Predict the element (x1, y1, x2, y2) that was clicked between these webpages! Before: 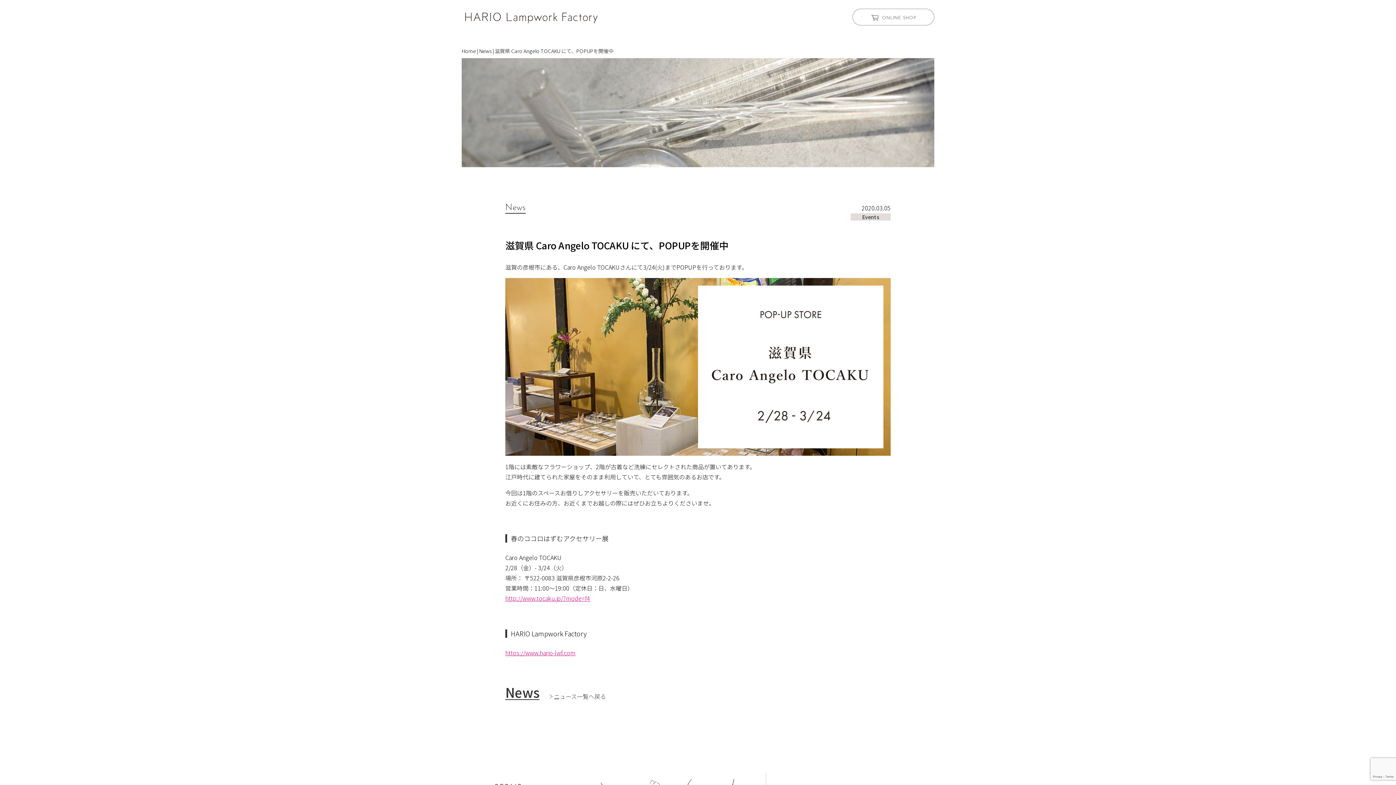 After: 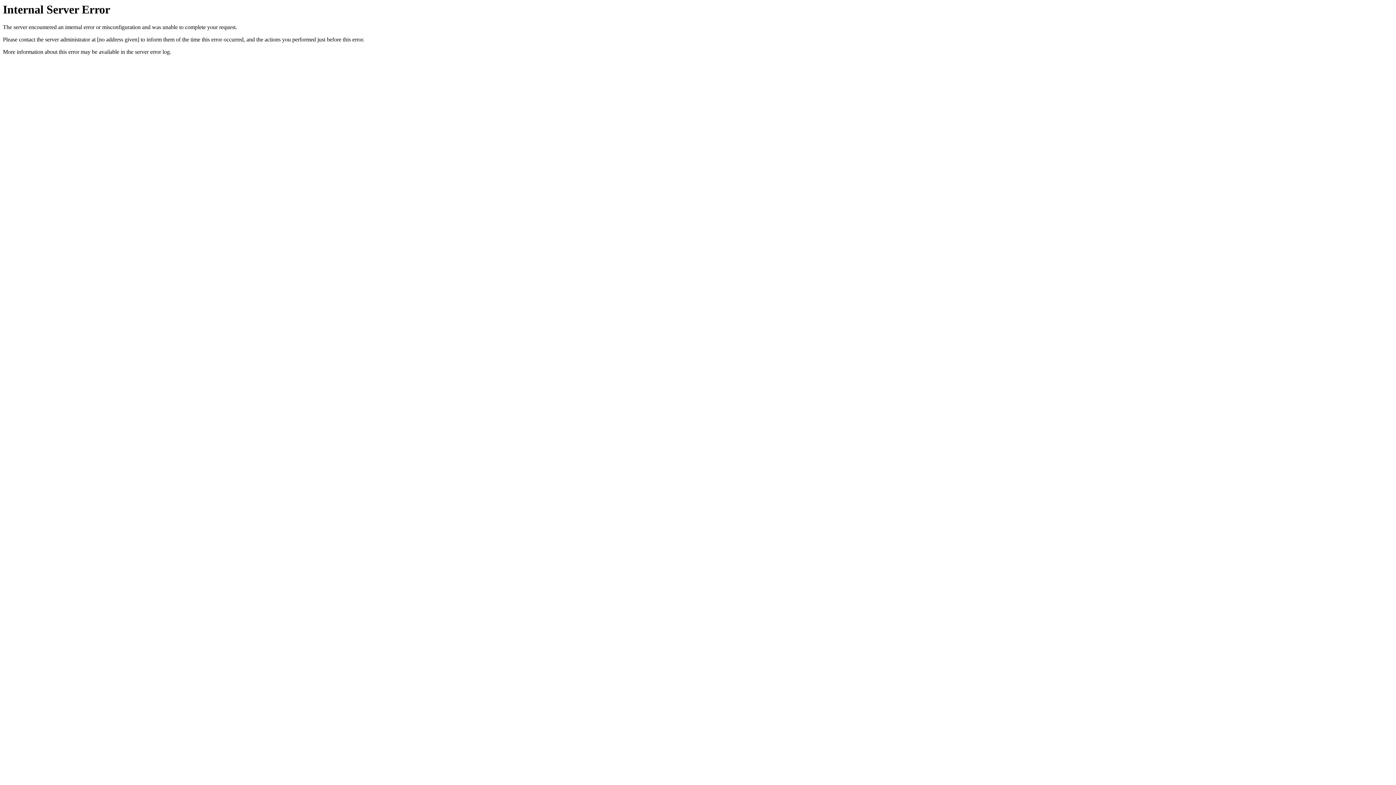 Action: label: Home bbox: (461, 47, 476, 54)